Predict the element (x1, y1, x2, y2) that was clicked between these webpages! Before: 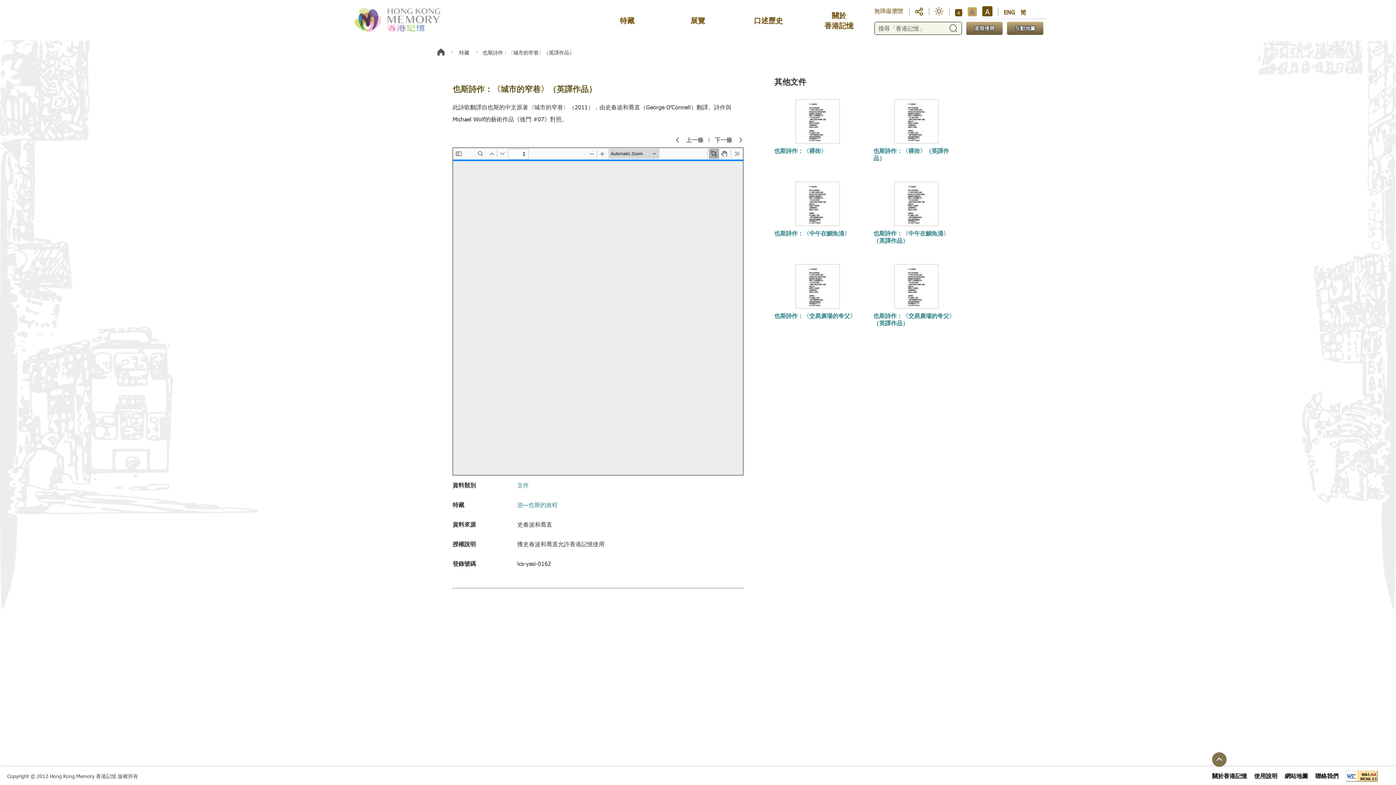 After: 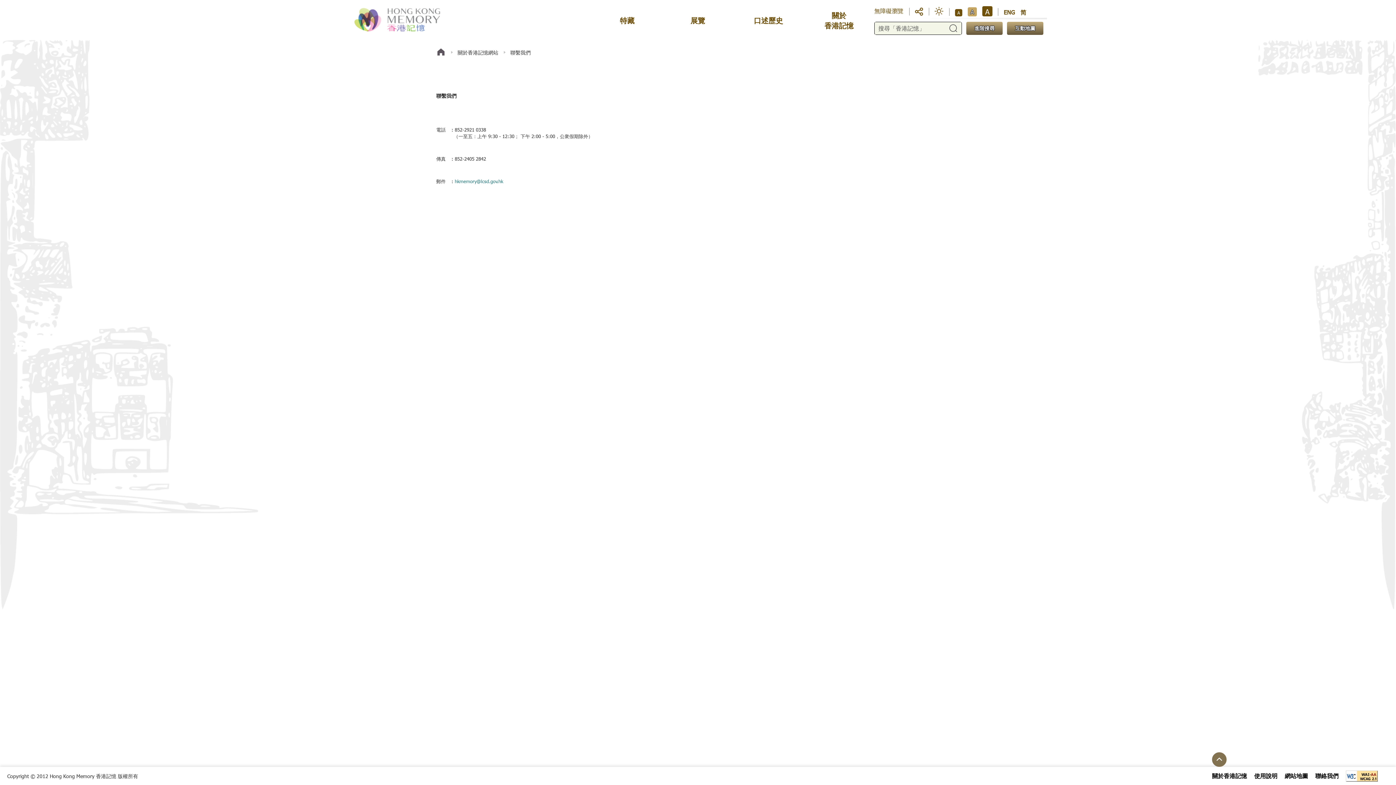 Action: bbox: (1315, 772, 1338, 780) label: 聯絡我們